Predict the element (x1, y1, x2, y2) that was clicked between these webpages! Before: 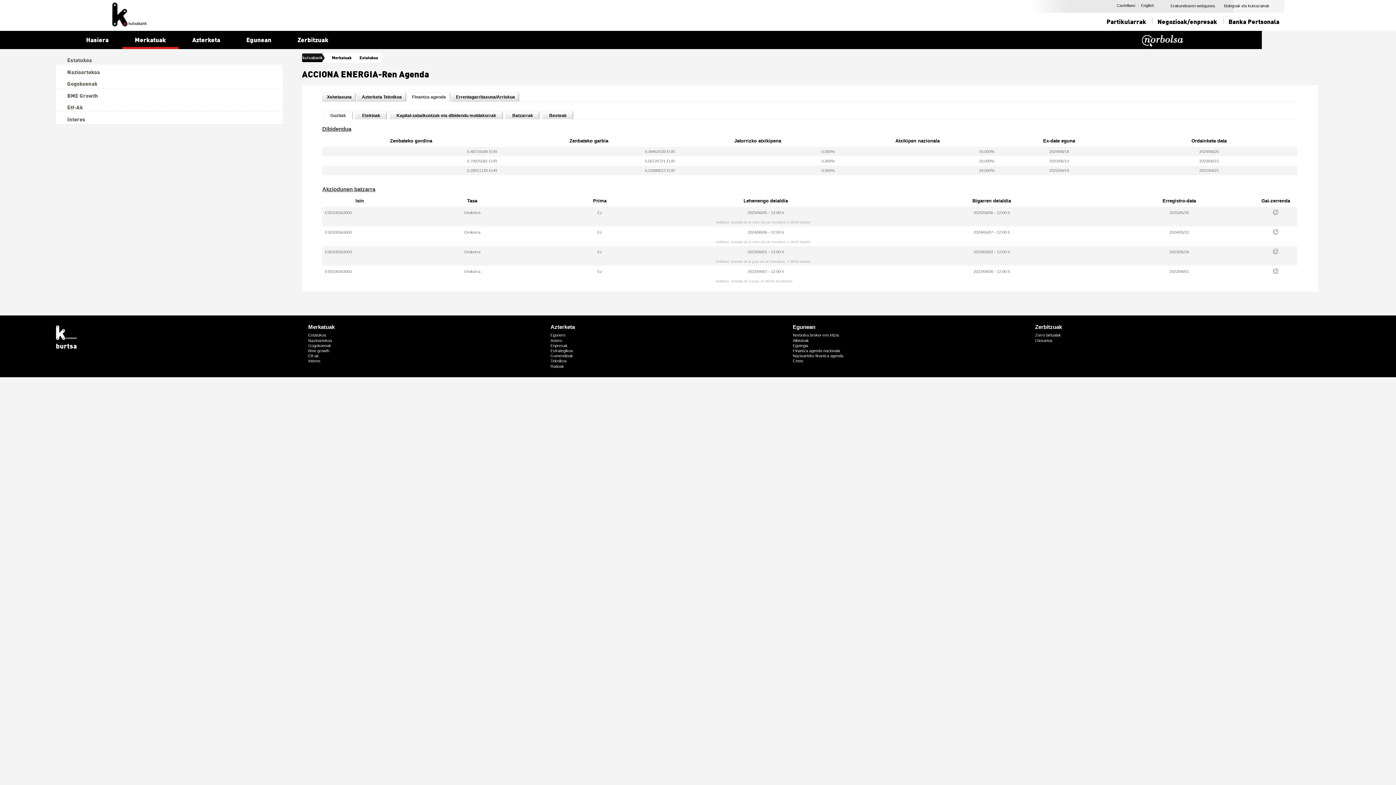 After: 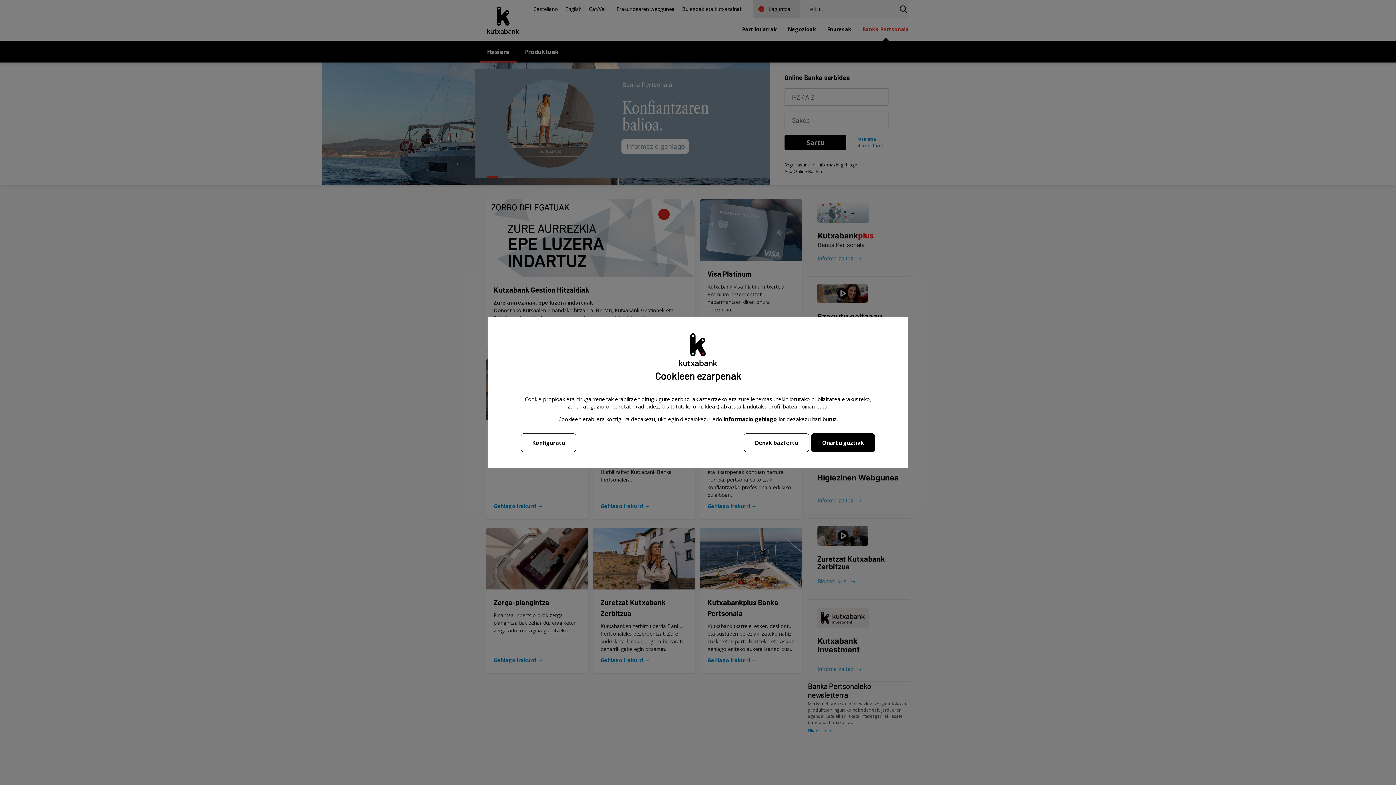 Action: label: Banka Pertsonala bbox: (1223, 12, 1284, 30)